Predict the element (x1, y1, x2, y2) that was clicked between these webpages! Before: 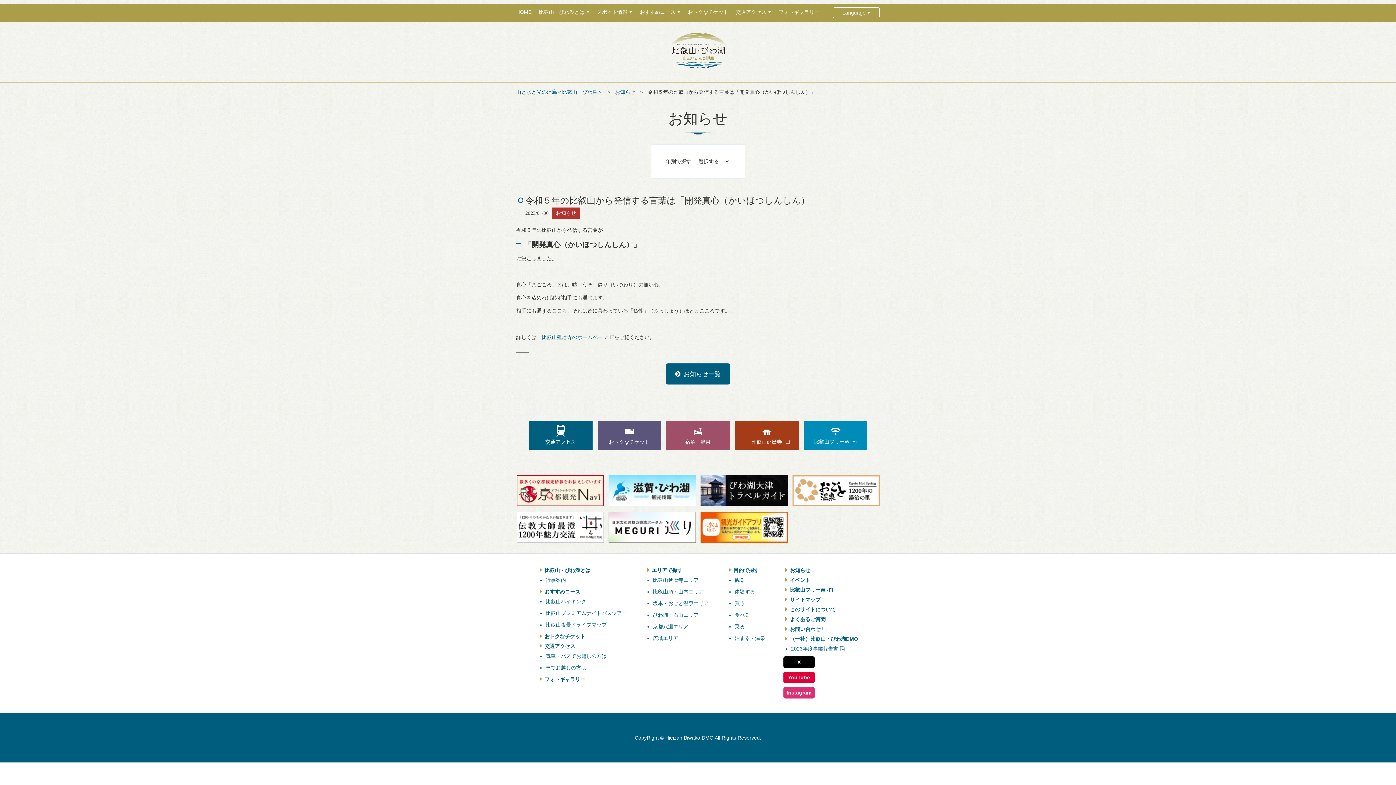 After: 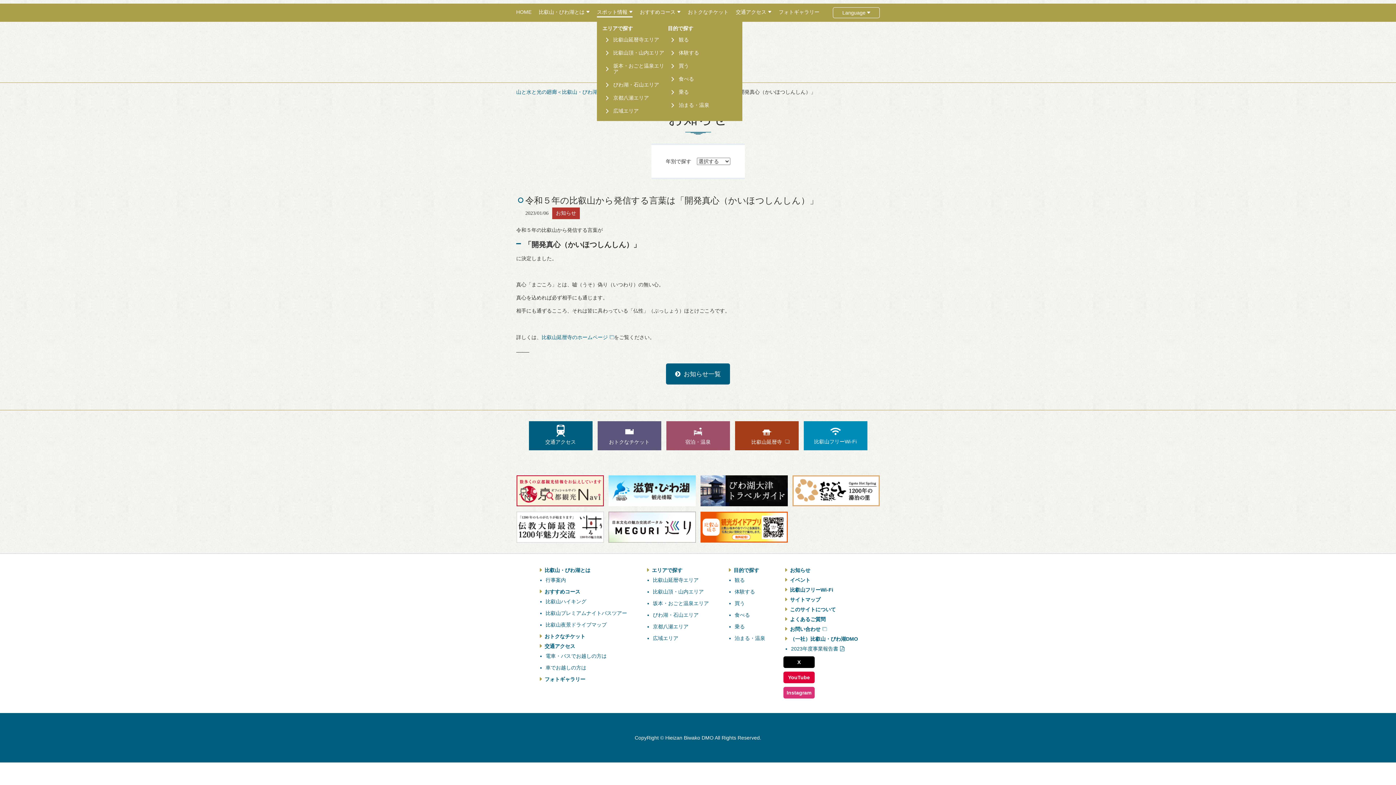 Action: label: スポット情報 bbox: (597, 9, 632, 17)